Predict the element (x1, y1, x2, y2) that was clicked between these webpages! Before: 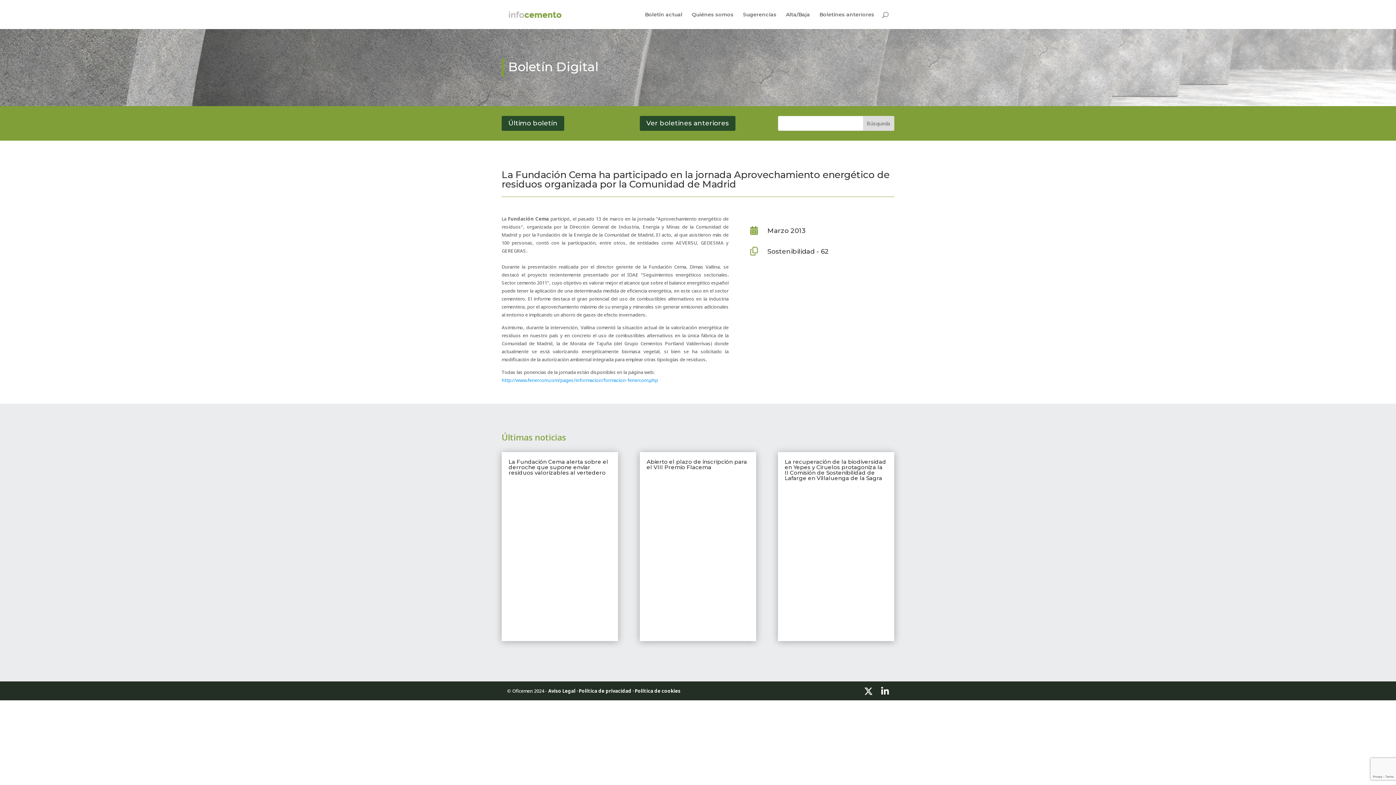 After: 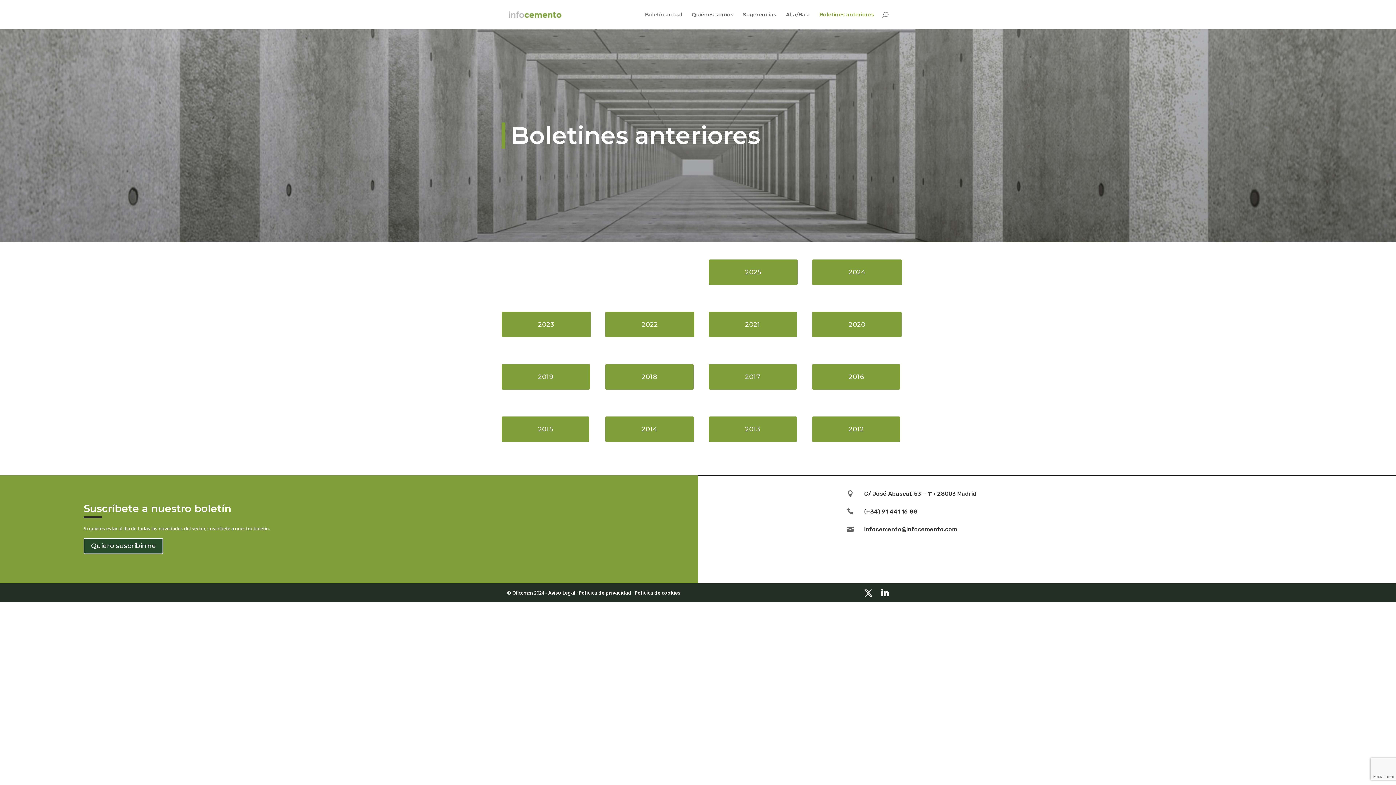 Action: bbox: (639, 116, 735, 130) label: Ver boletines anteriores